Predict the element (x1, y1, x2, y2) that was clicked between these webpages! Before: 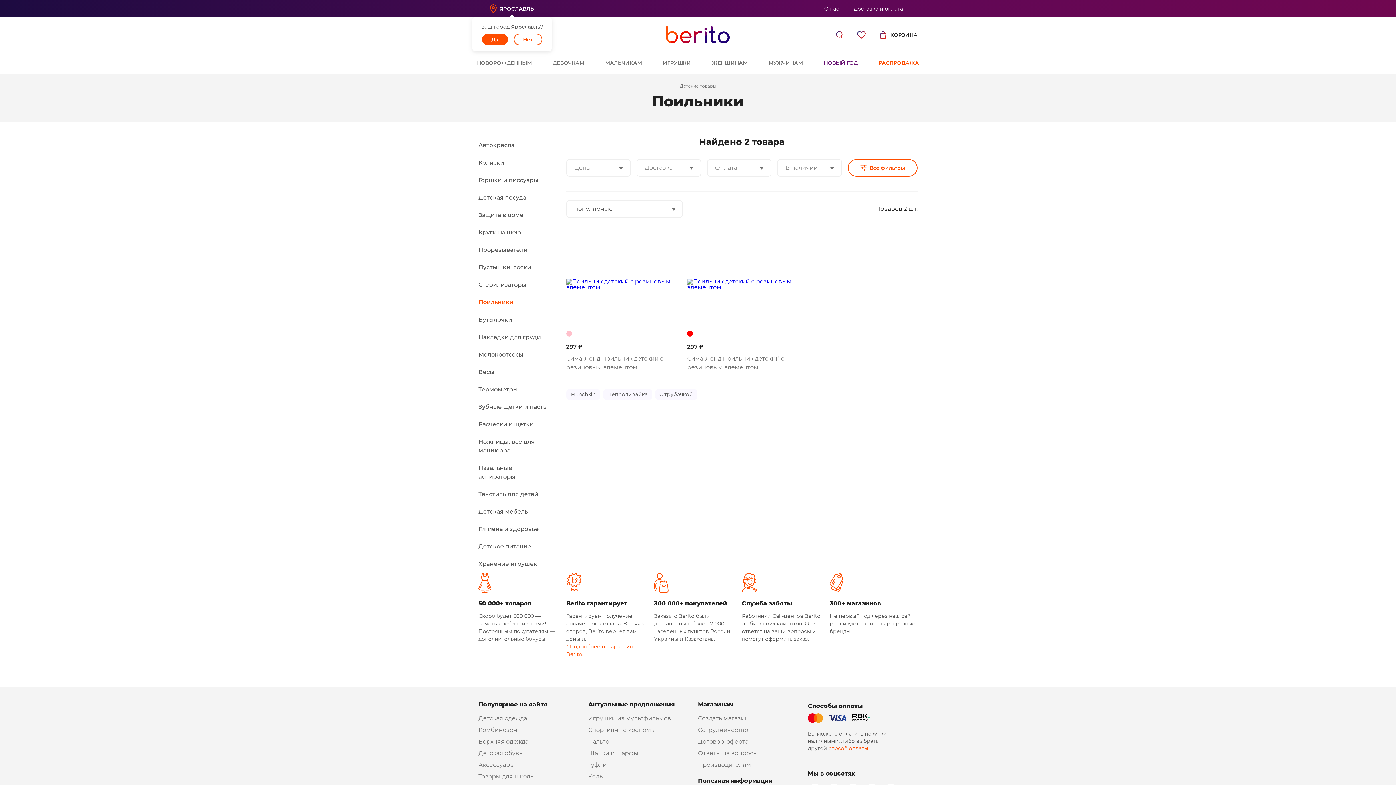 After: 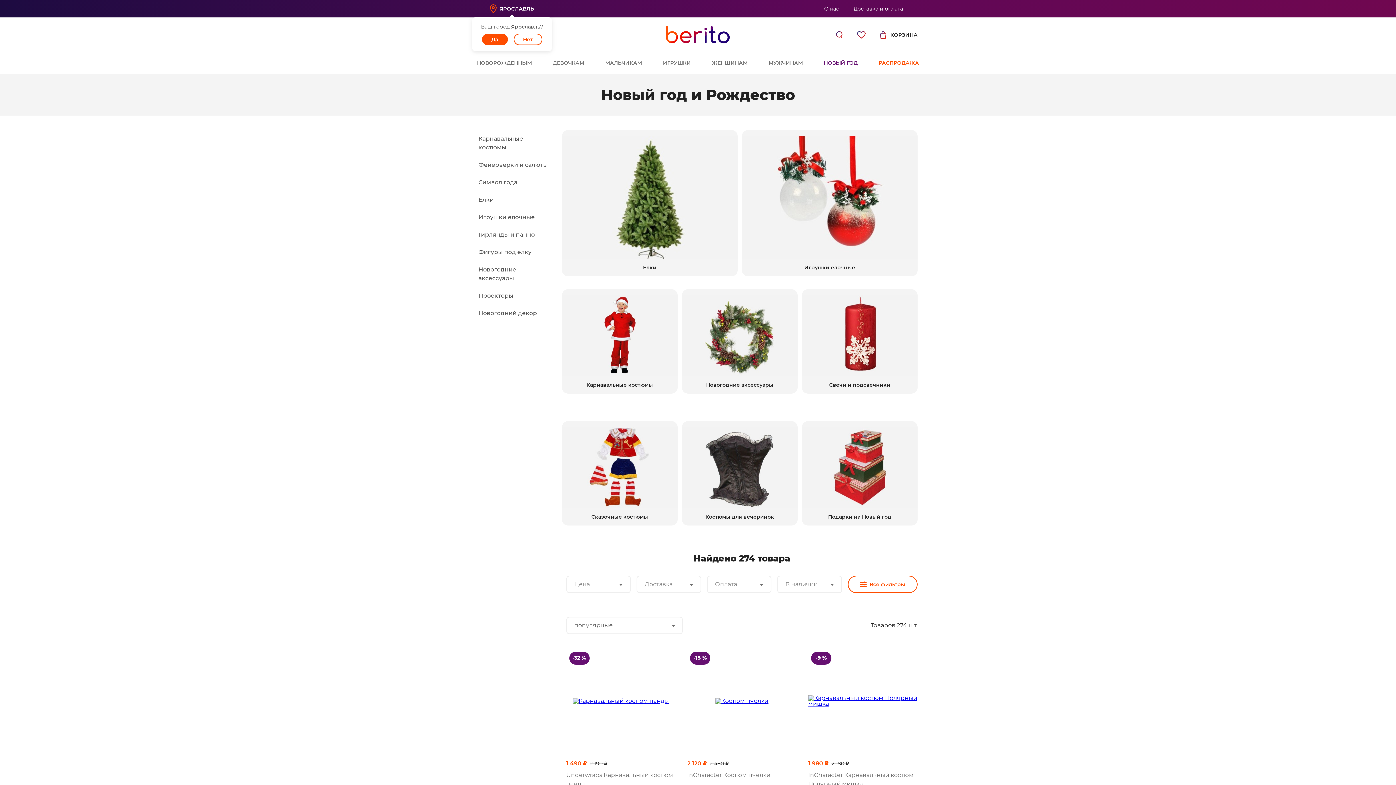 Action: label: НОВЫЙ ГОД bbox: (824, 52, 857, 74)